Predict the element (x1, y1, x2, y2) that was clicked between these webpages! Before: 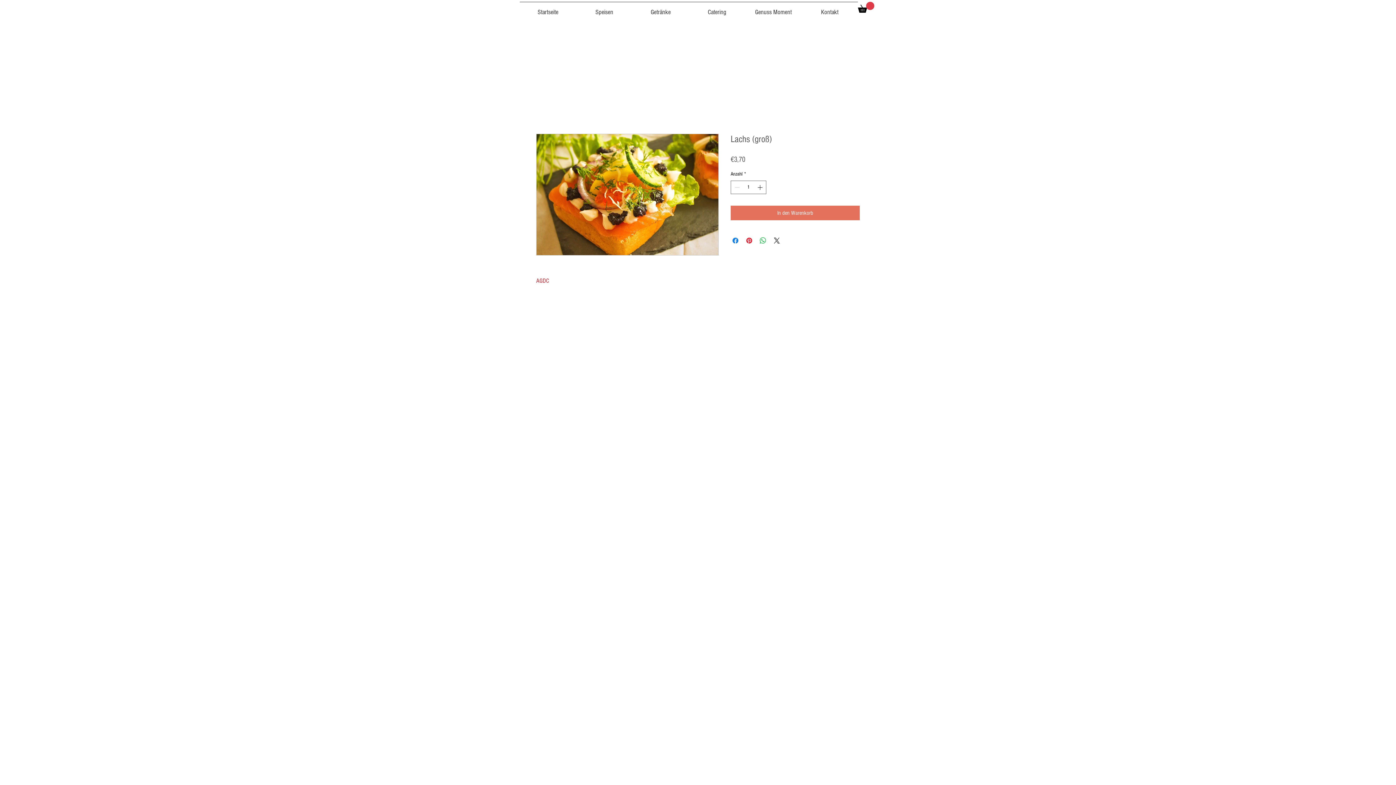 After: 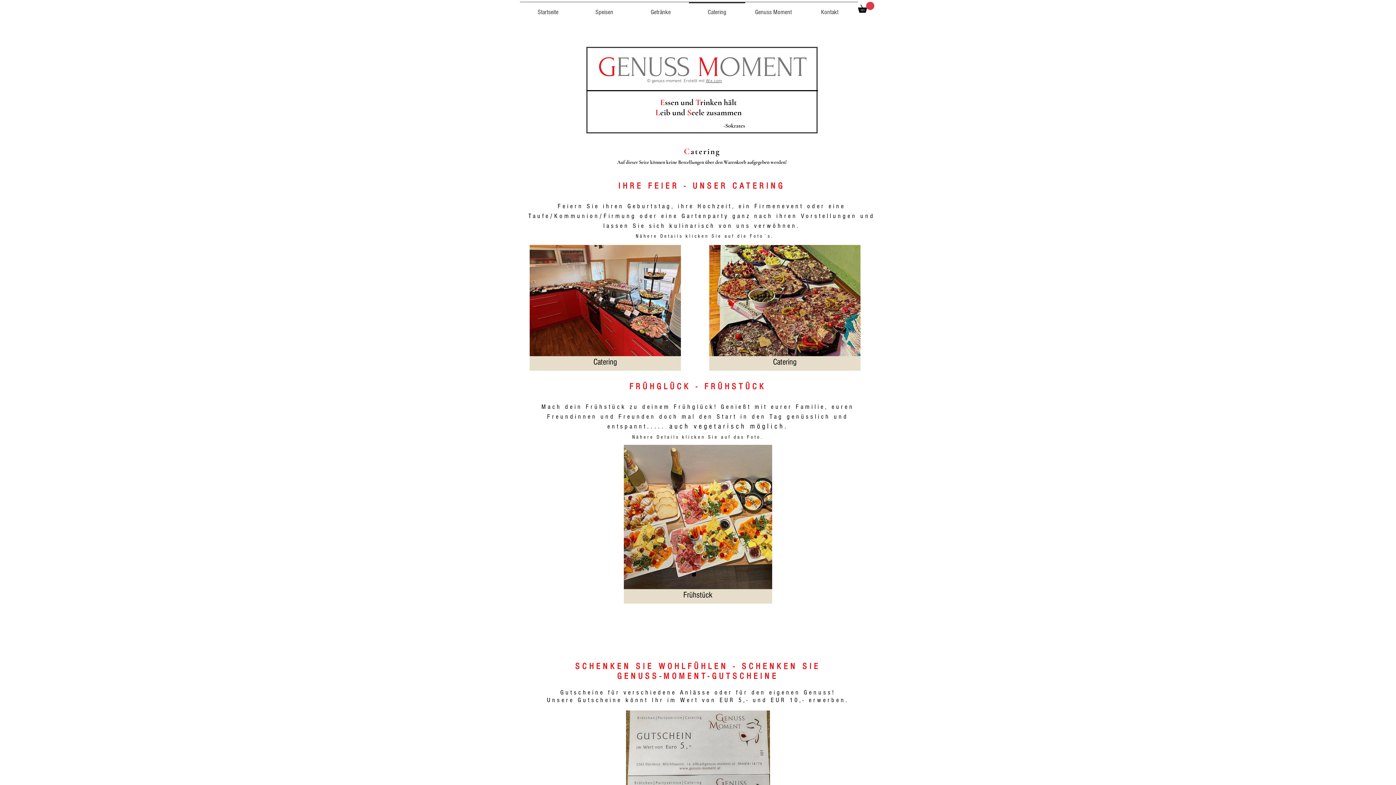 Action: bbox: (689, 1, 745, 16) label: Catering